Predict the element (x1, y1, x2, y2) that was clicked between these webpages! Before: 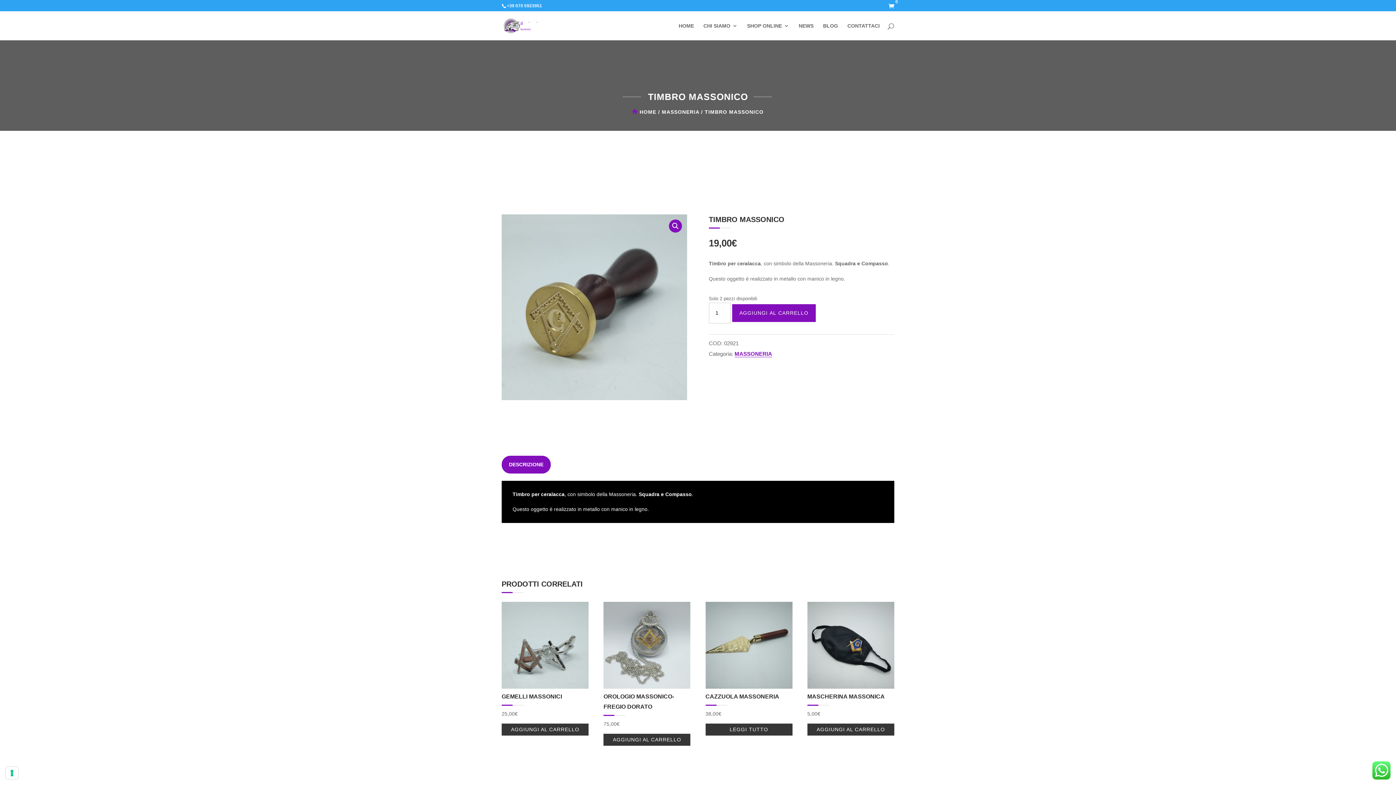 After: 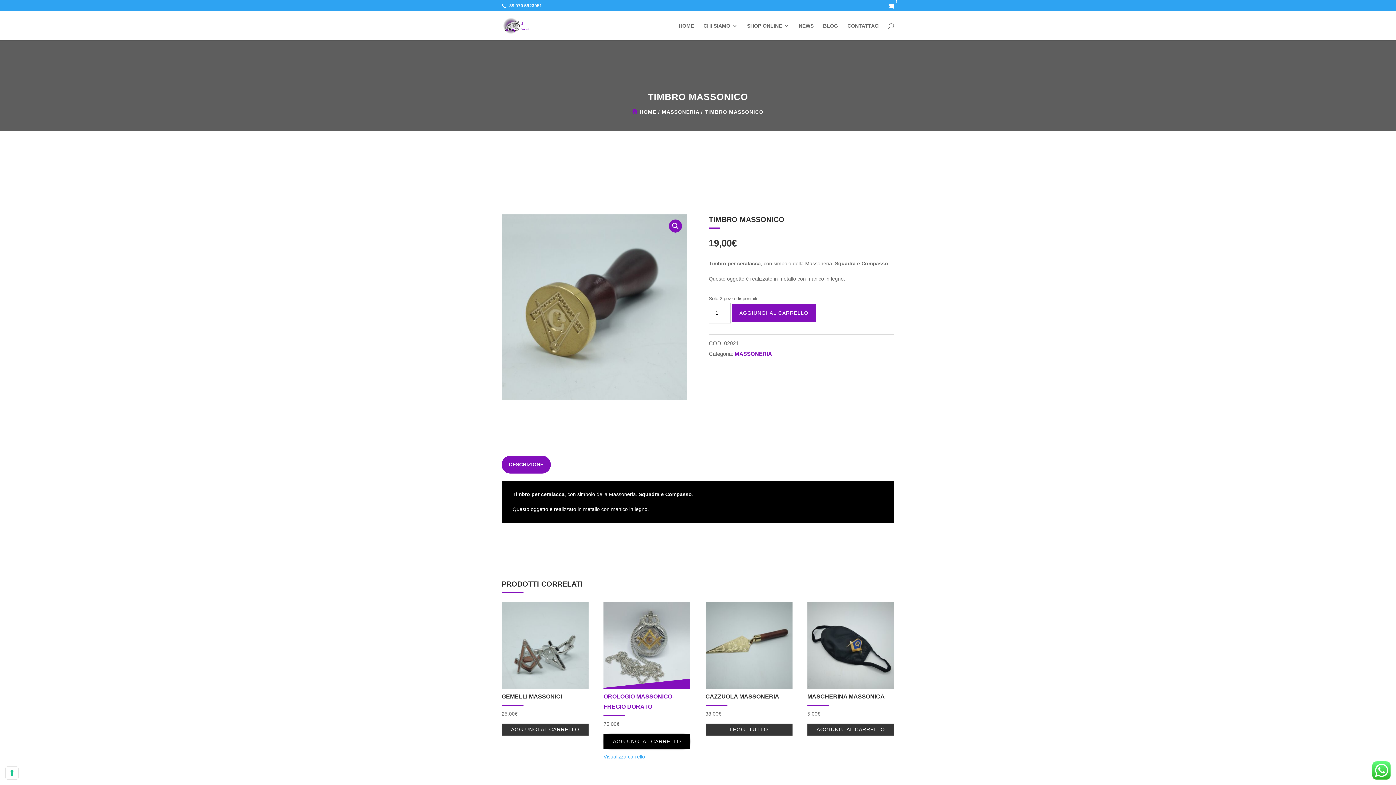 Action: bbox: (603, 734, 690, 746) label: Aggiungi al carrello: "OROLOGIO MASSONICO-FREGIO DORATO"